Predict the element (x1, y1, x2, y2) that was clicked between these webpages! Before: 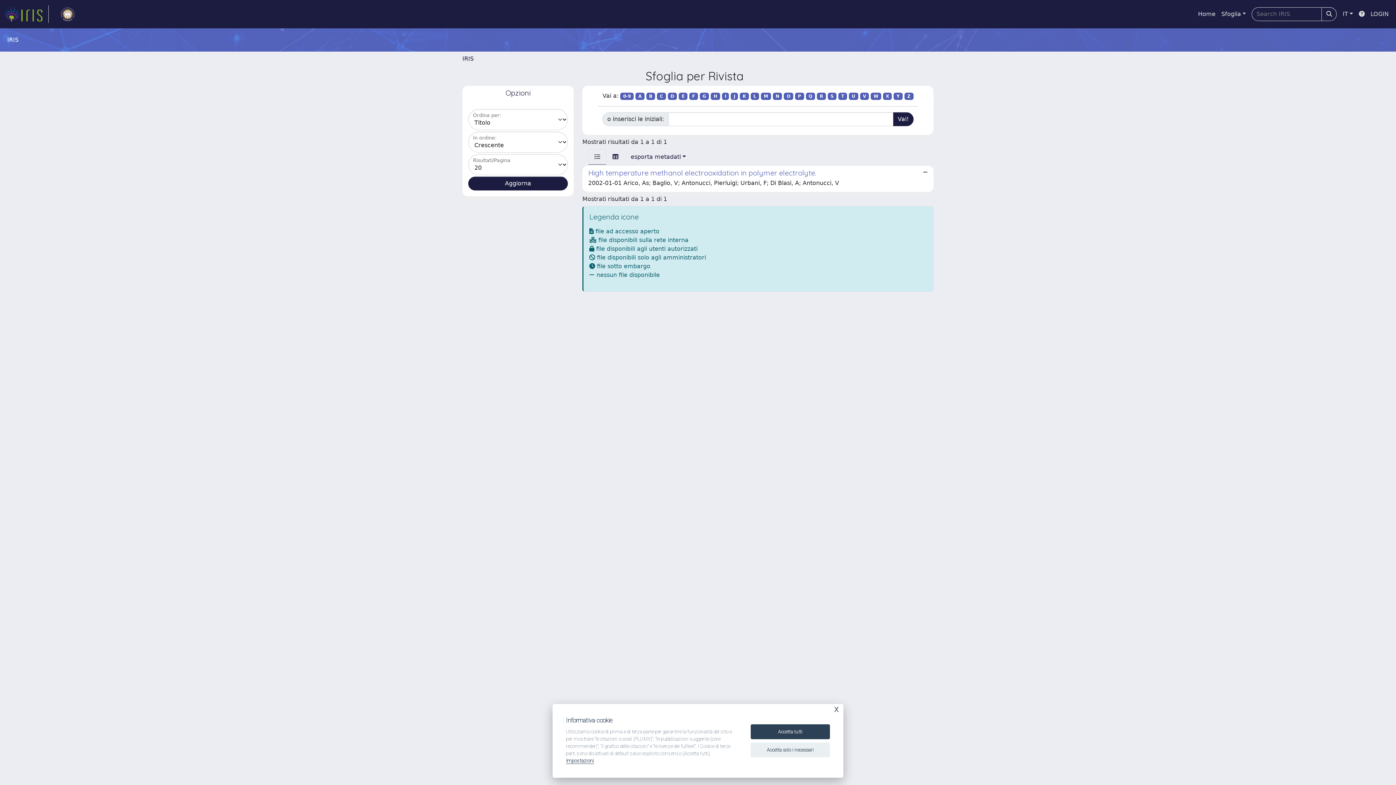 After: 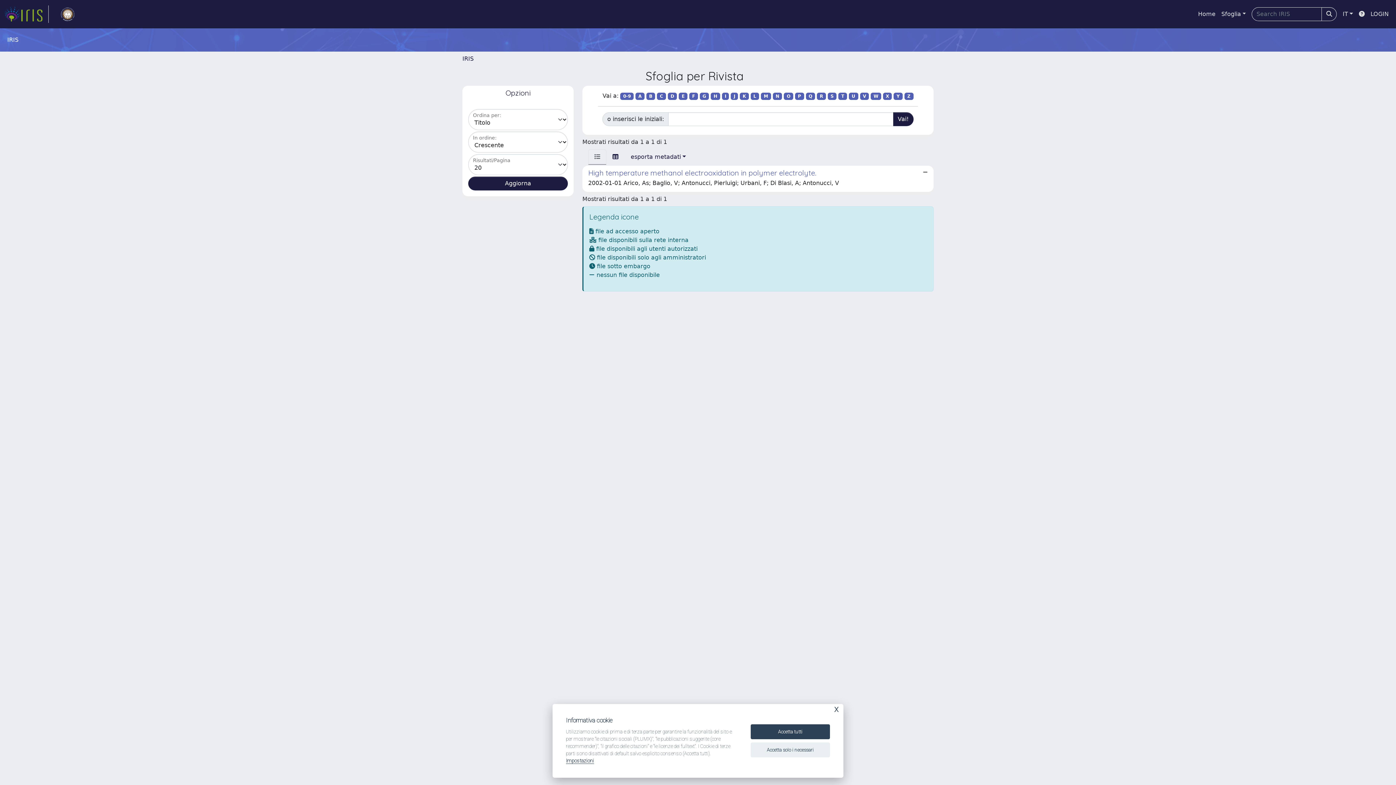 Action: bbox: (699, 92, 709, 100) label: G